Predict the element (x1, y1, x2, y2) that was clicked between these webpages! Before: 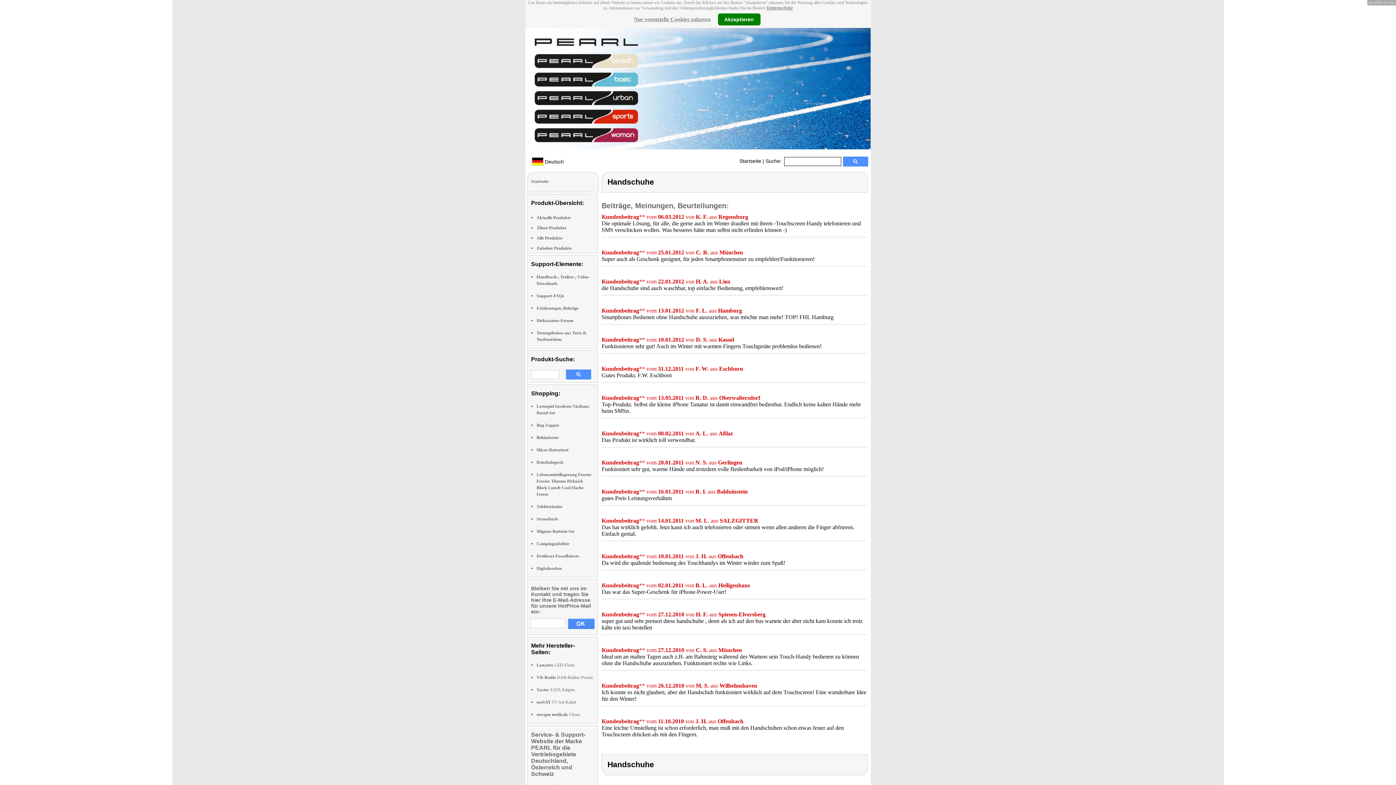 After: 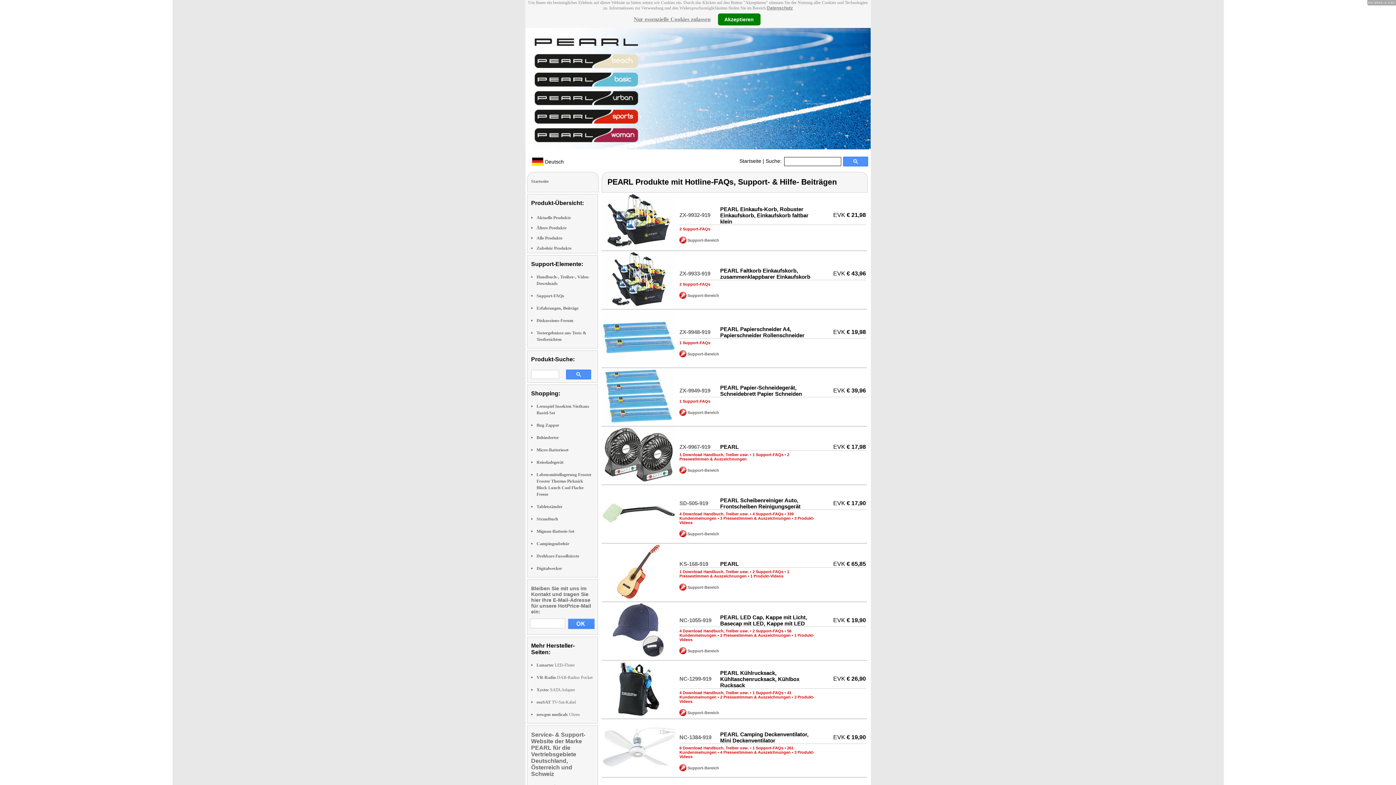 Action: label: Support-FAQs bbox: (536, 293, 564, 298)